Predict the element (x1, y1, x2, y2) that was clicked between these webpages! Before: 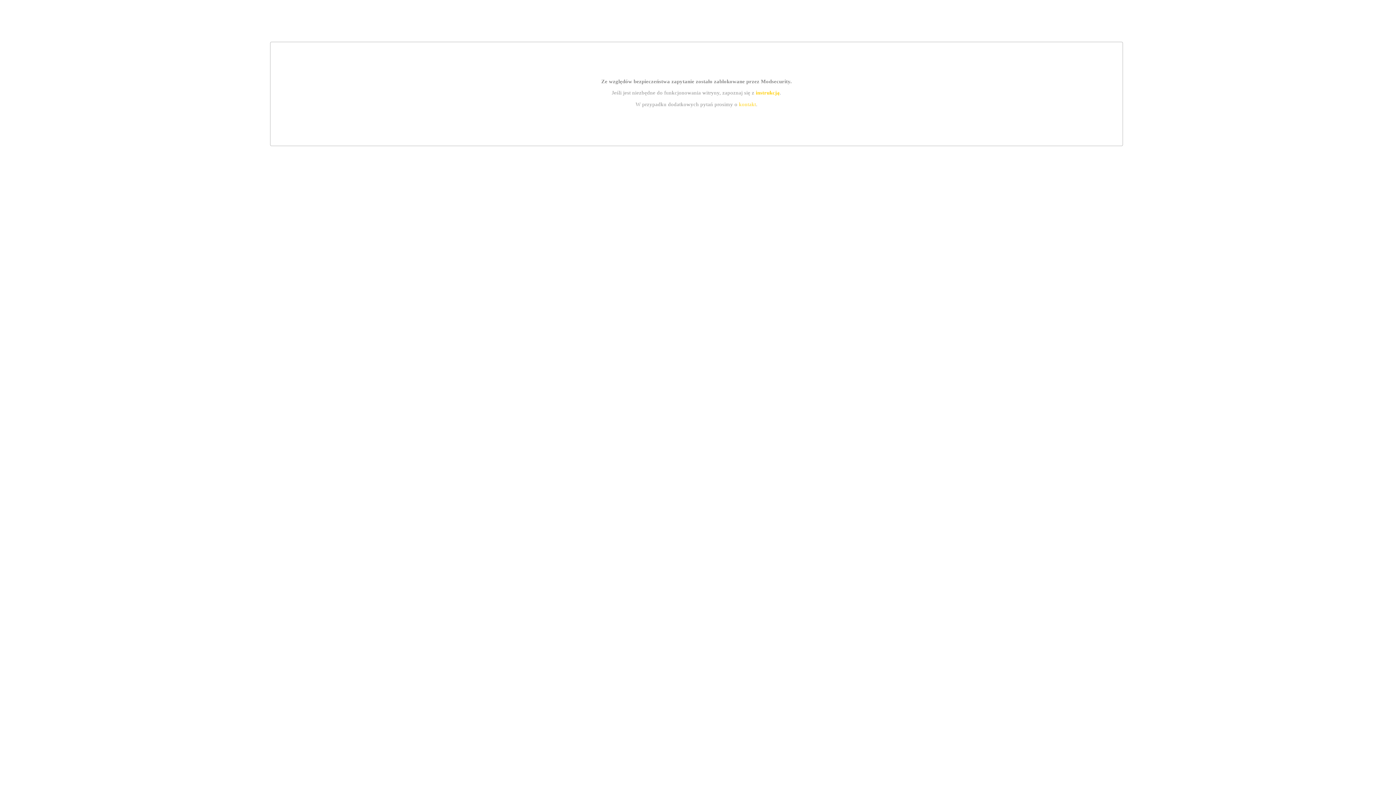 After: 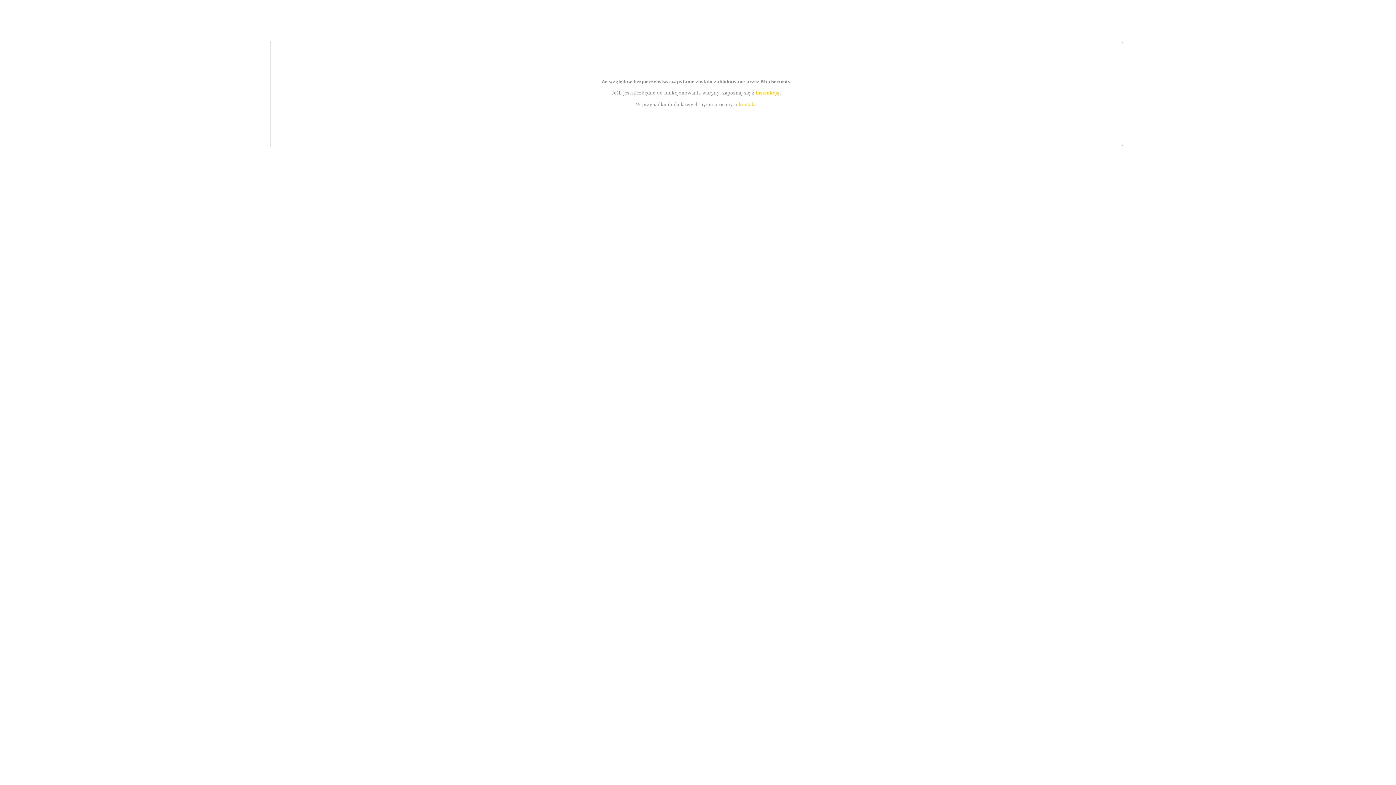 Action: label: kontakt bbox: (739, 101, 756, 107)